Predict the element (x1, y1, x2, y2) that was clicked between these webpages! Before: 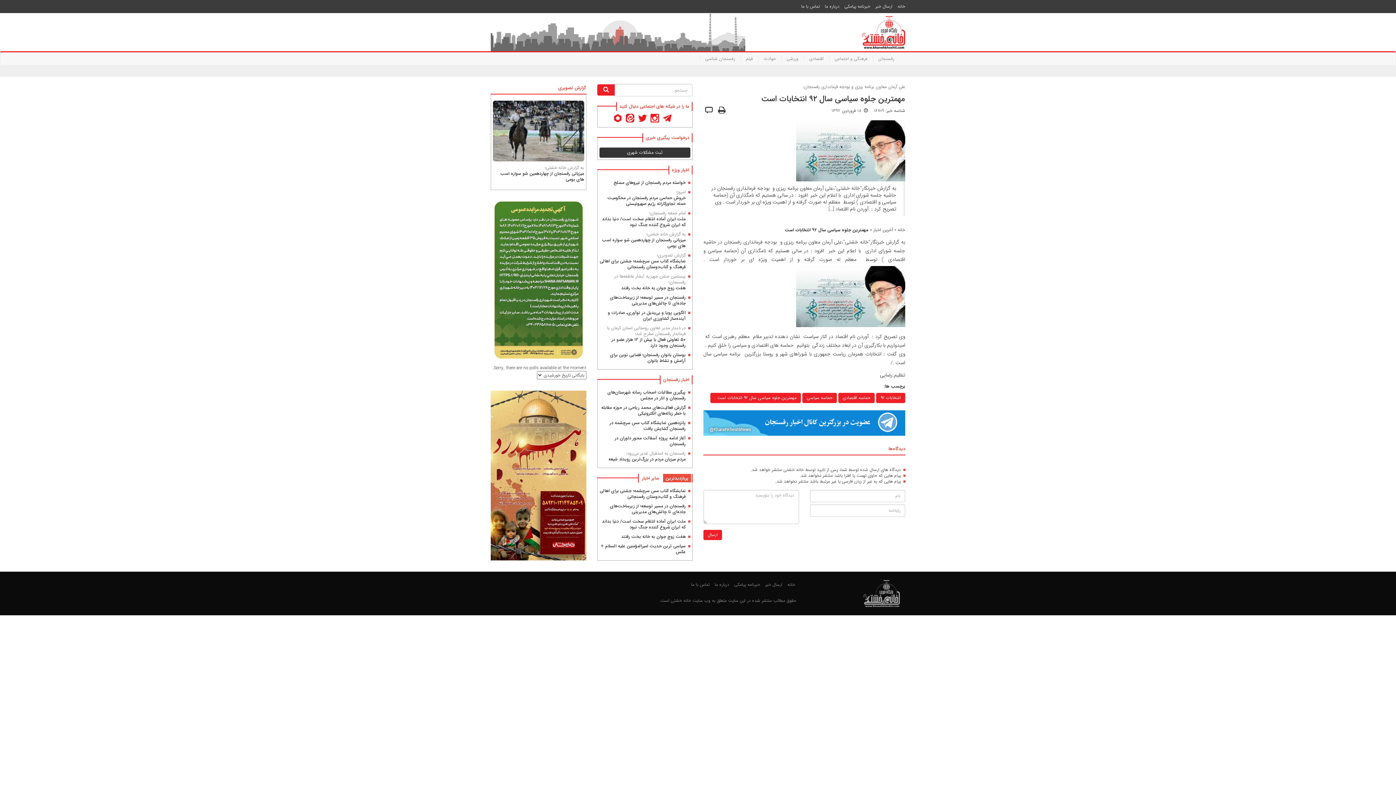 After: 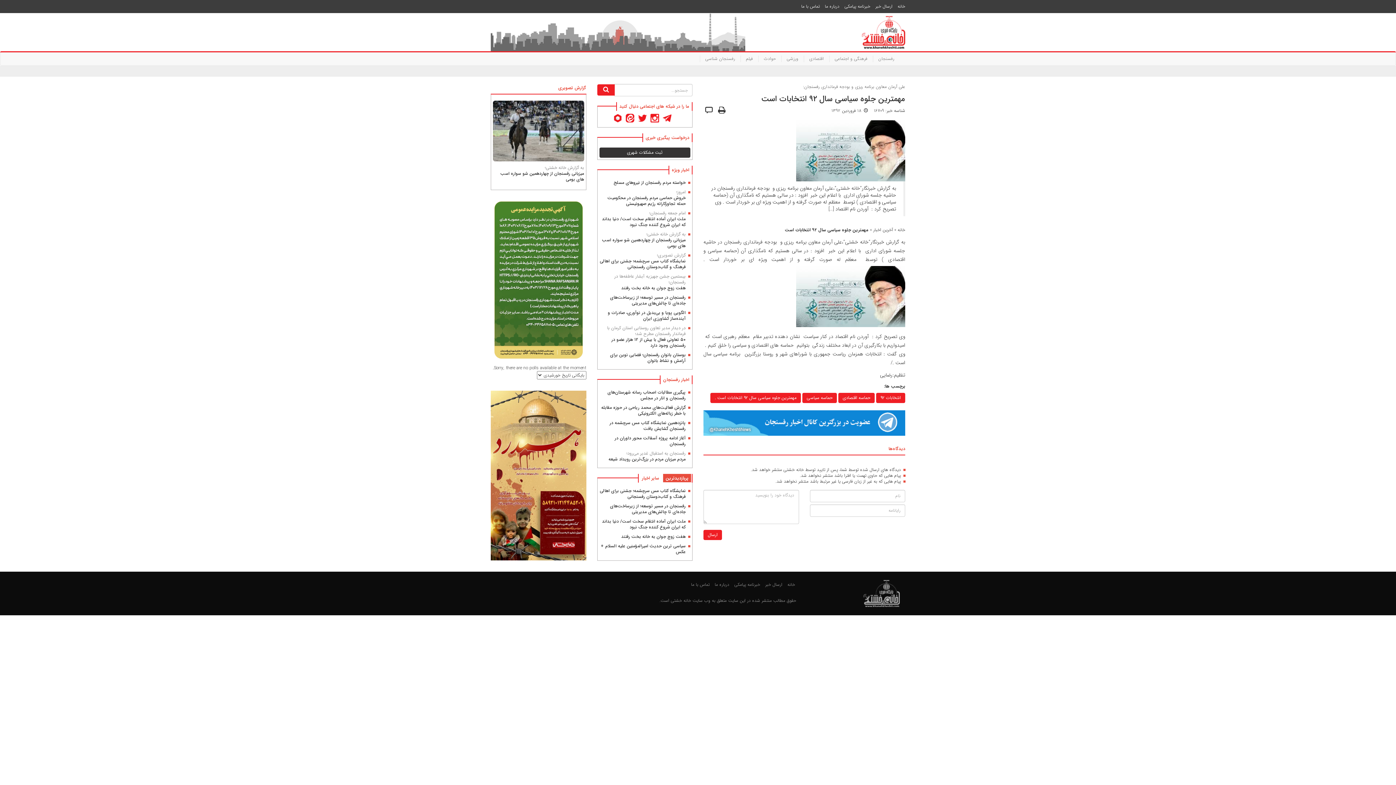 Action: bbox: (613, 113, 622, 122)